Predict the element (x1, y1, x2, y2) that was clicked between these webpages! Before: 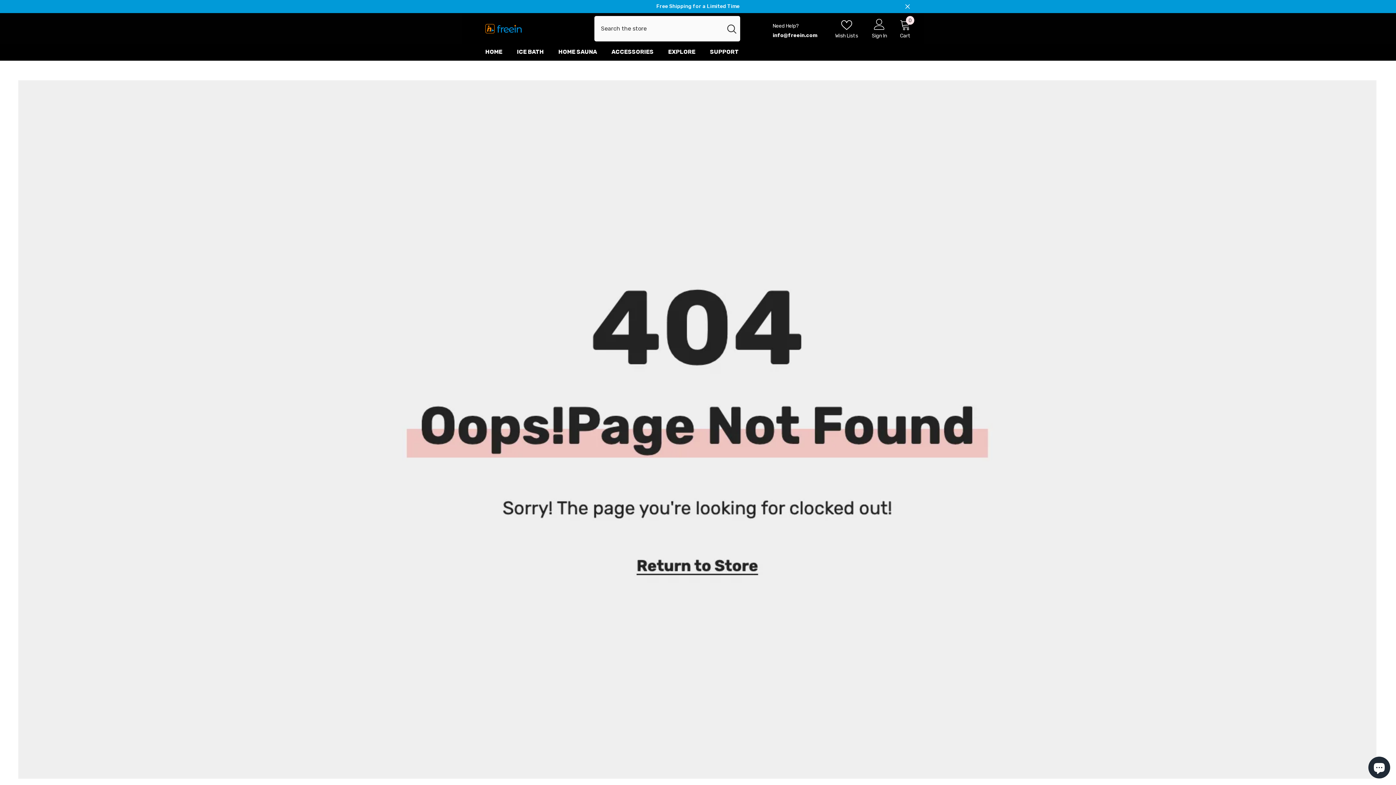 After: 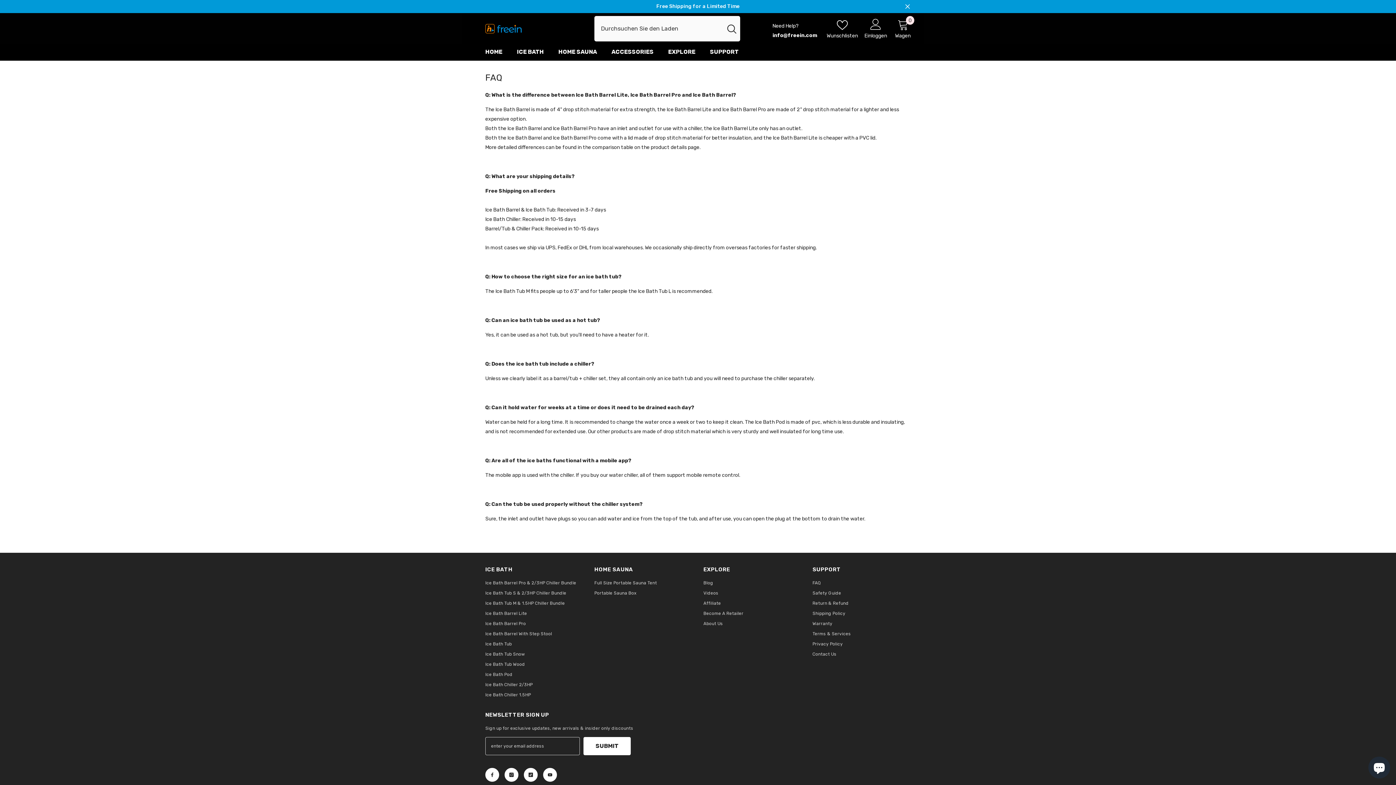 Action: label: SUPPORT bbox: (702, 47, 746, 60)